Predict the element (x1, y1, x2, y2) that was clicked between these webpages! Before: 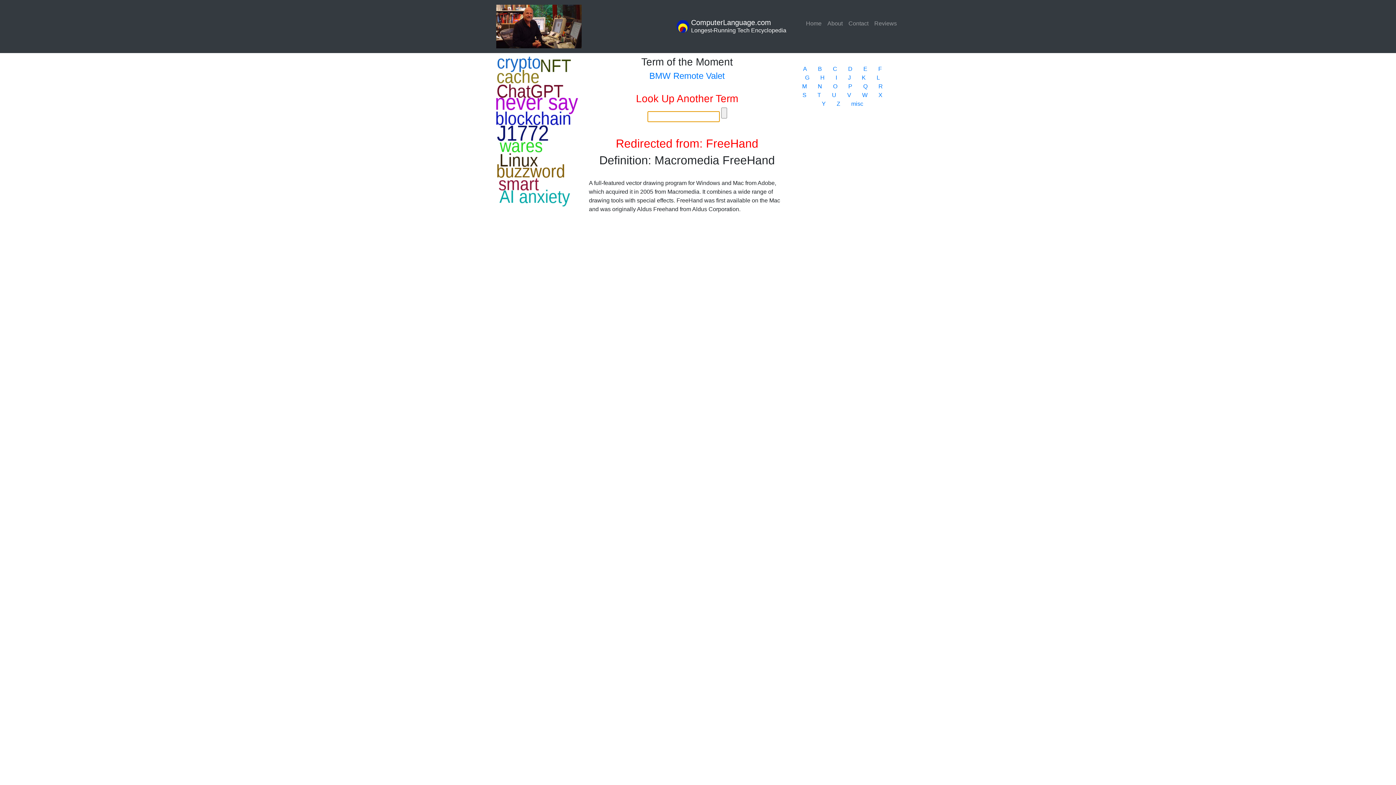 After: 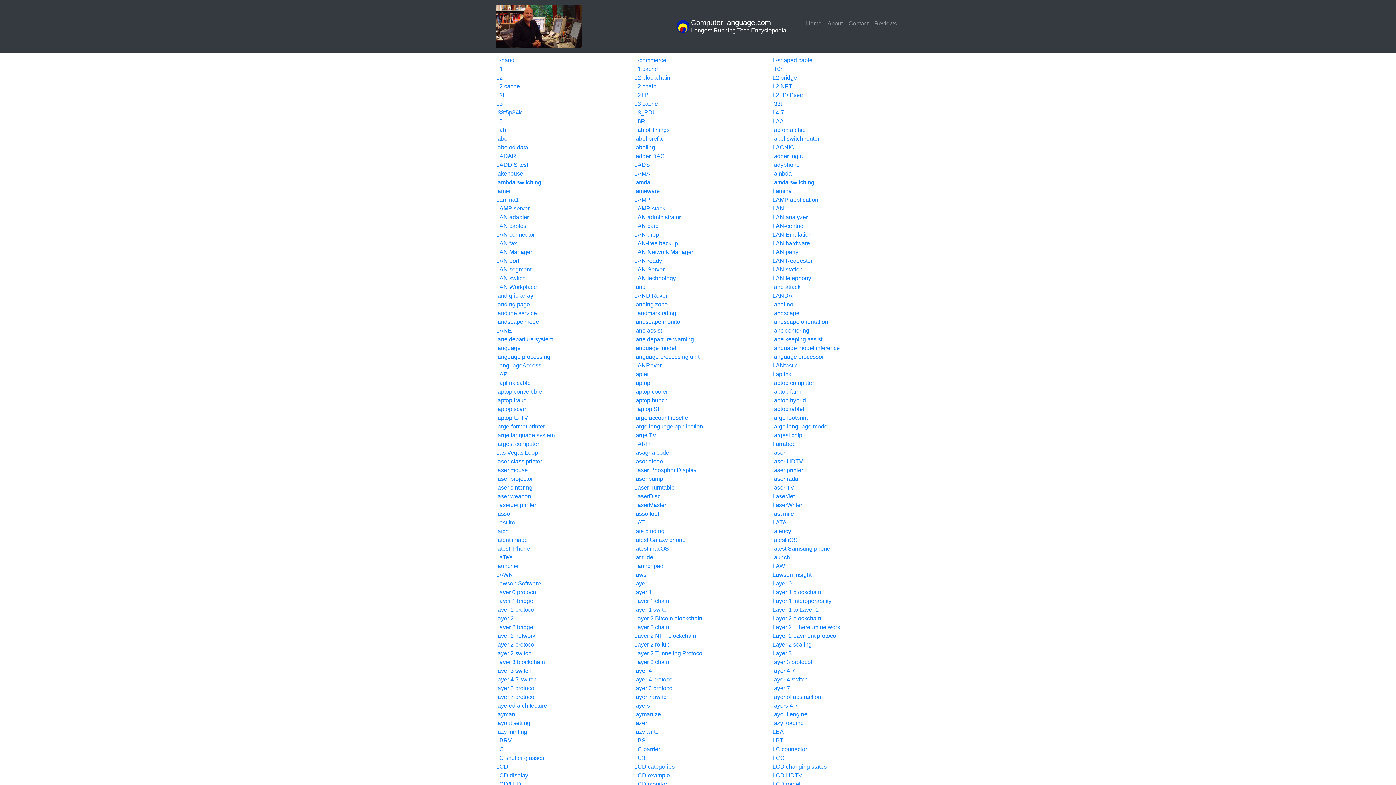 Action: bbox: (876, 74, 880, 80) label: L